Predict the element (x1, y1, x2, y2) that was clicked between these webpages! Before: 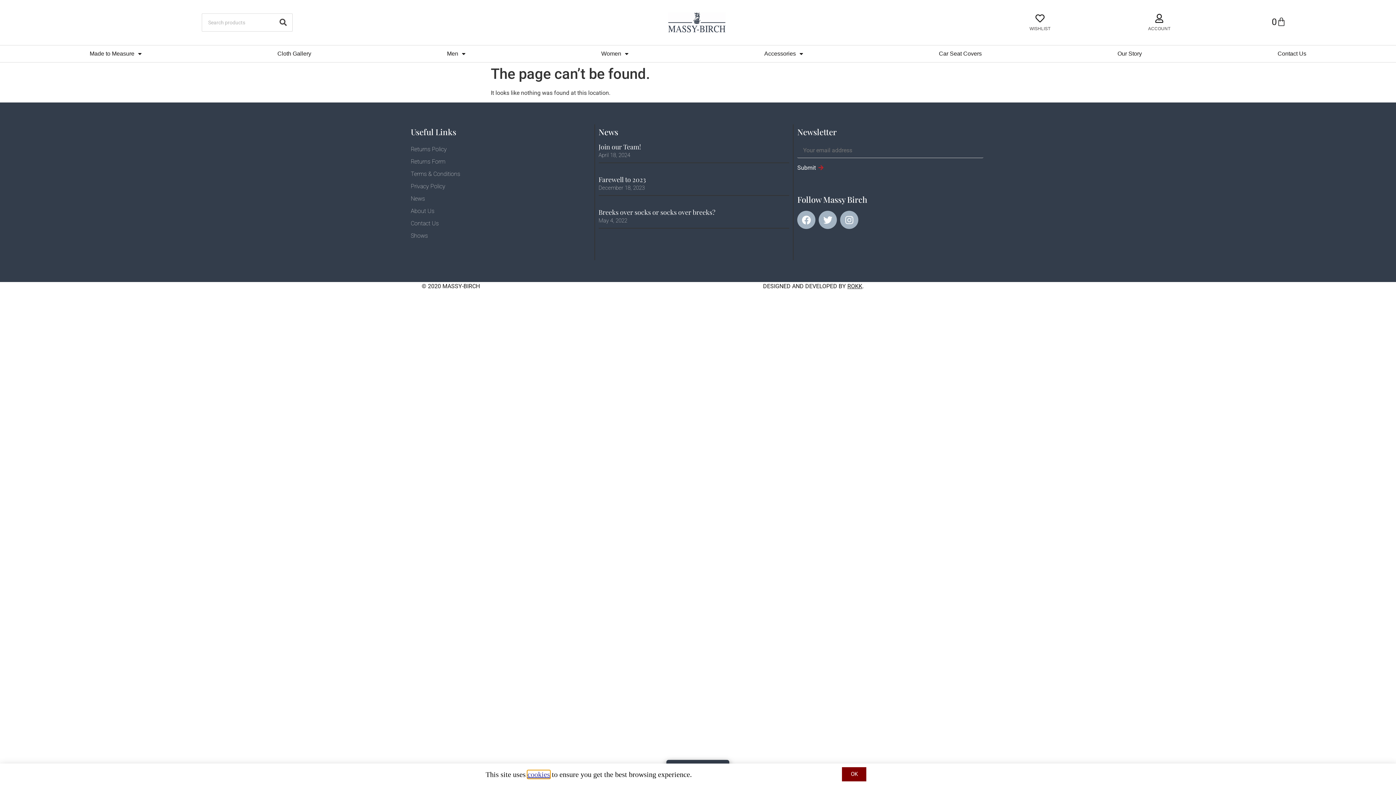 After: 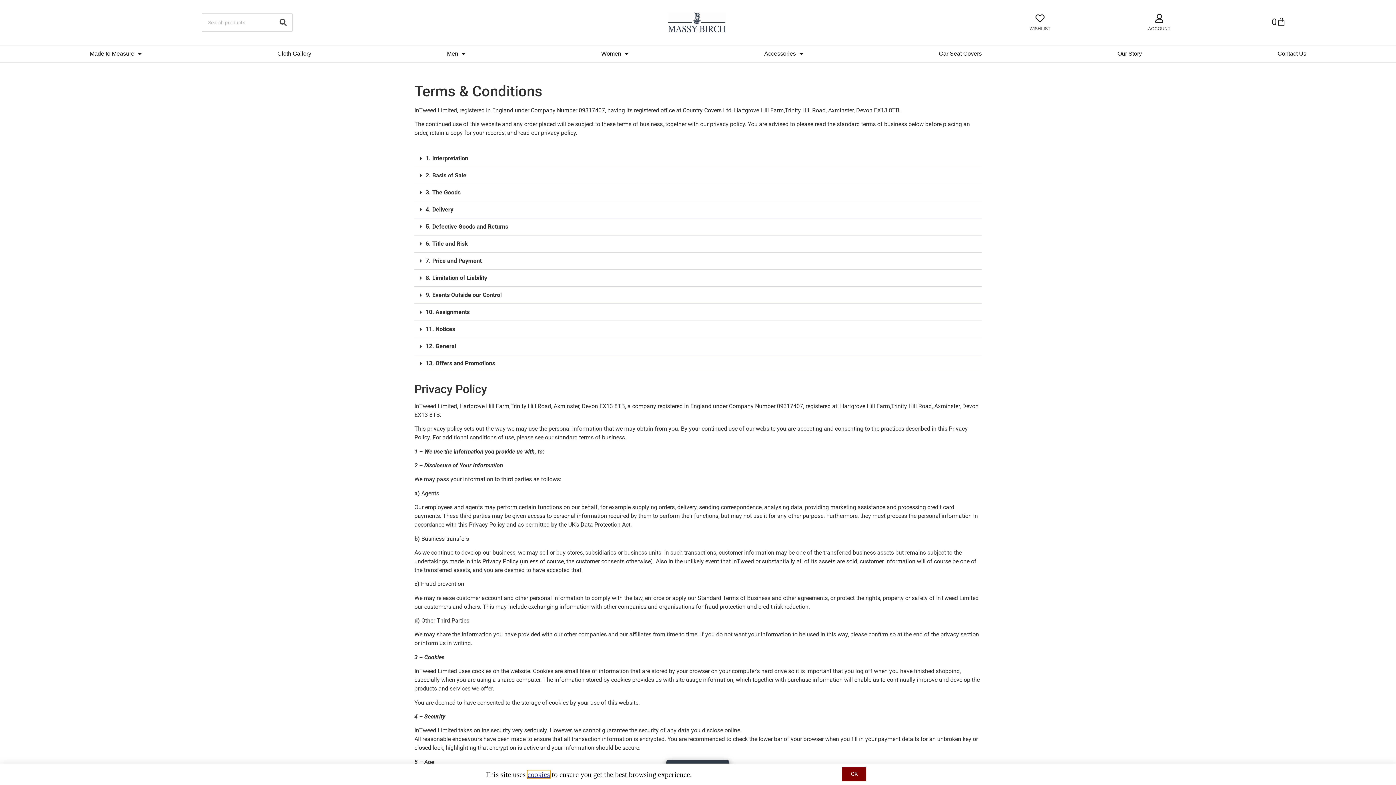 Action: bbox: (410, 168, 590, 180) label: Terms & Conditions